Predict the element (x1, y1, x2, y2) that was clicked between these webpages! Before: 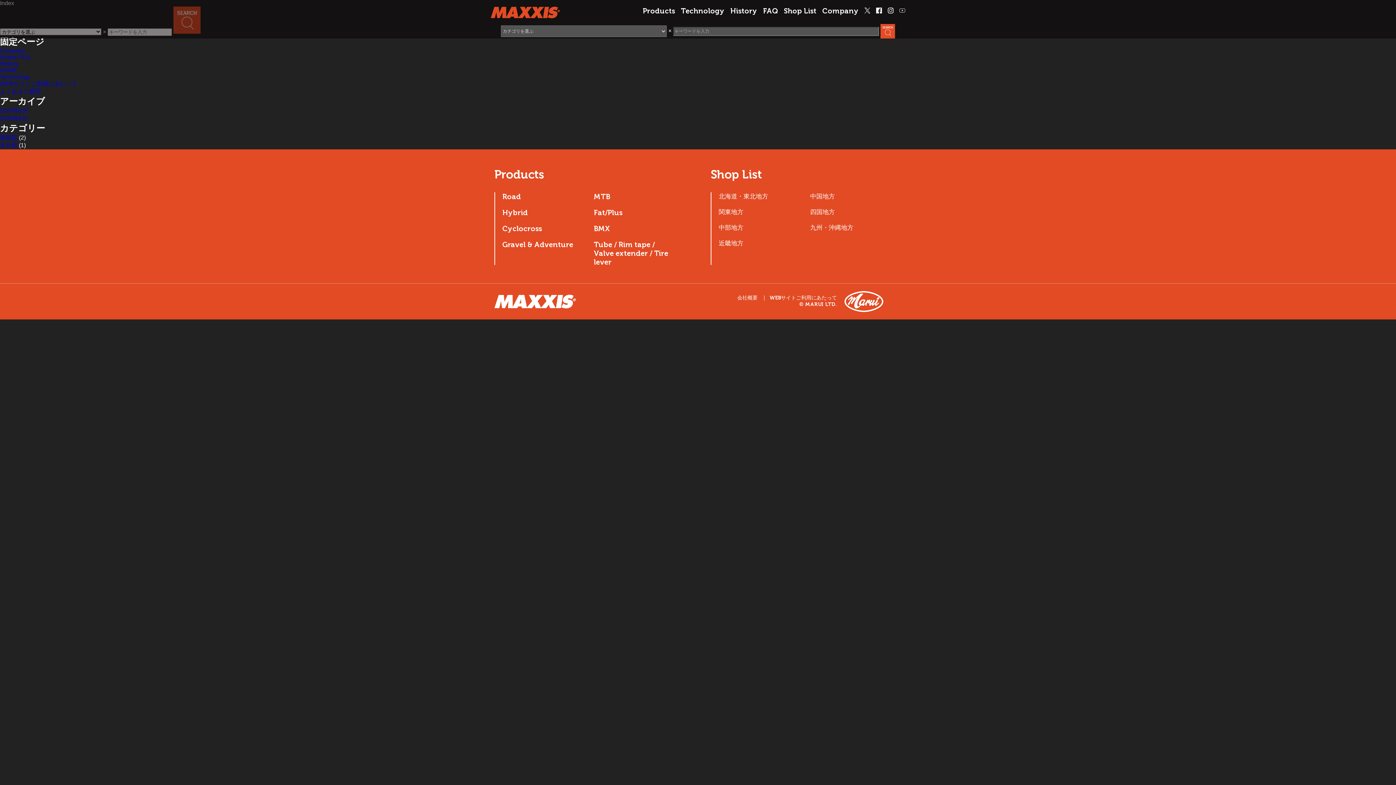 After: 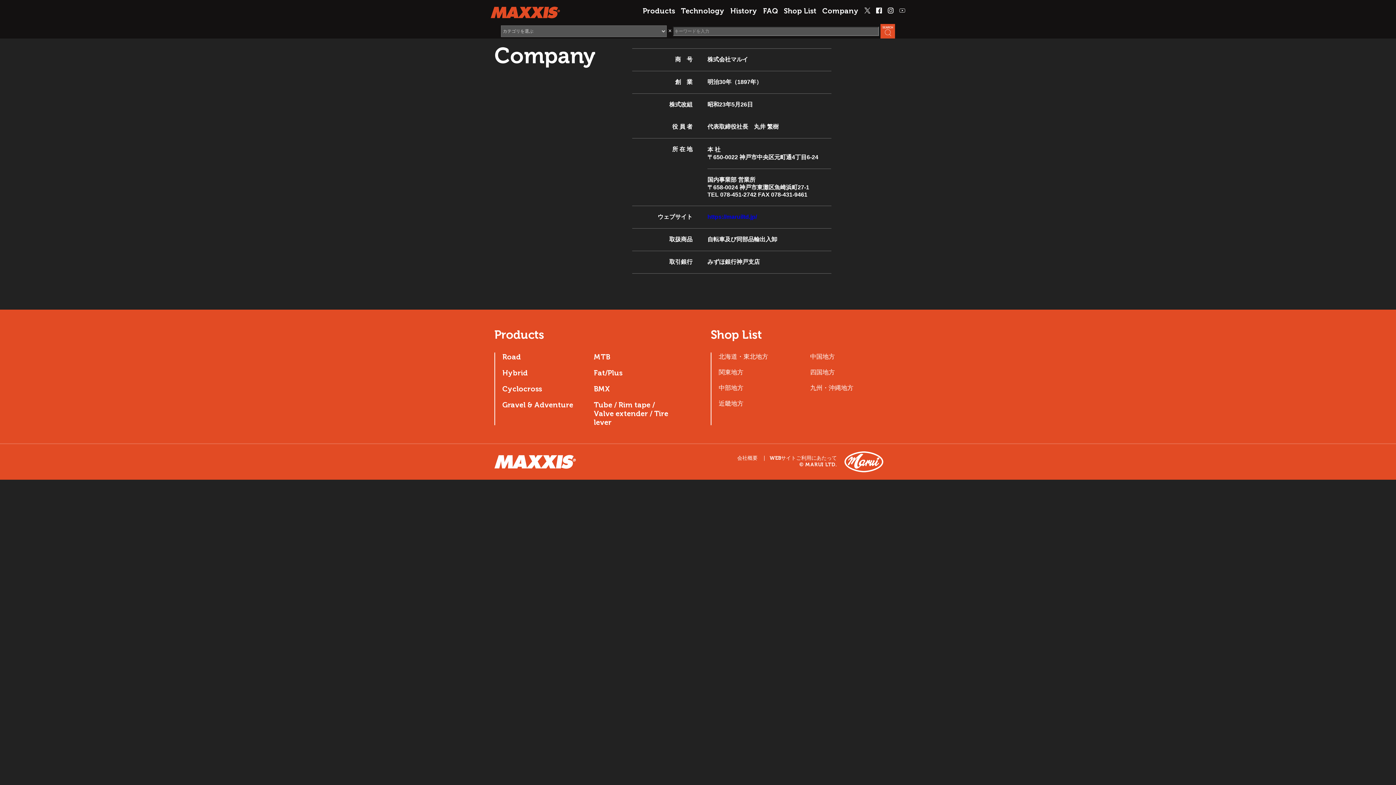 Action: bbox: (822, 6, 858, 15) label: Company